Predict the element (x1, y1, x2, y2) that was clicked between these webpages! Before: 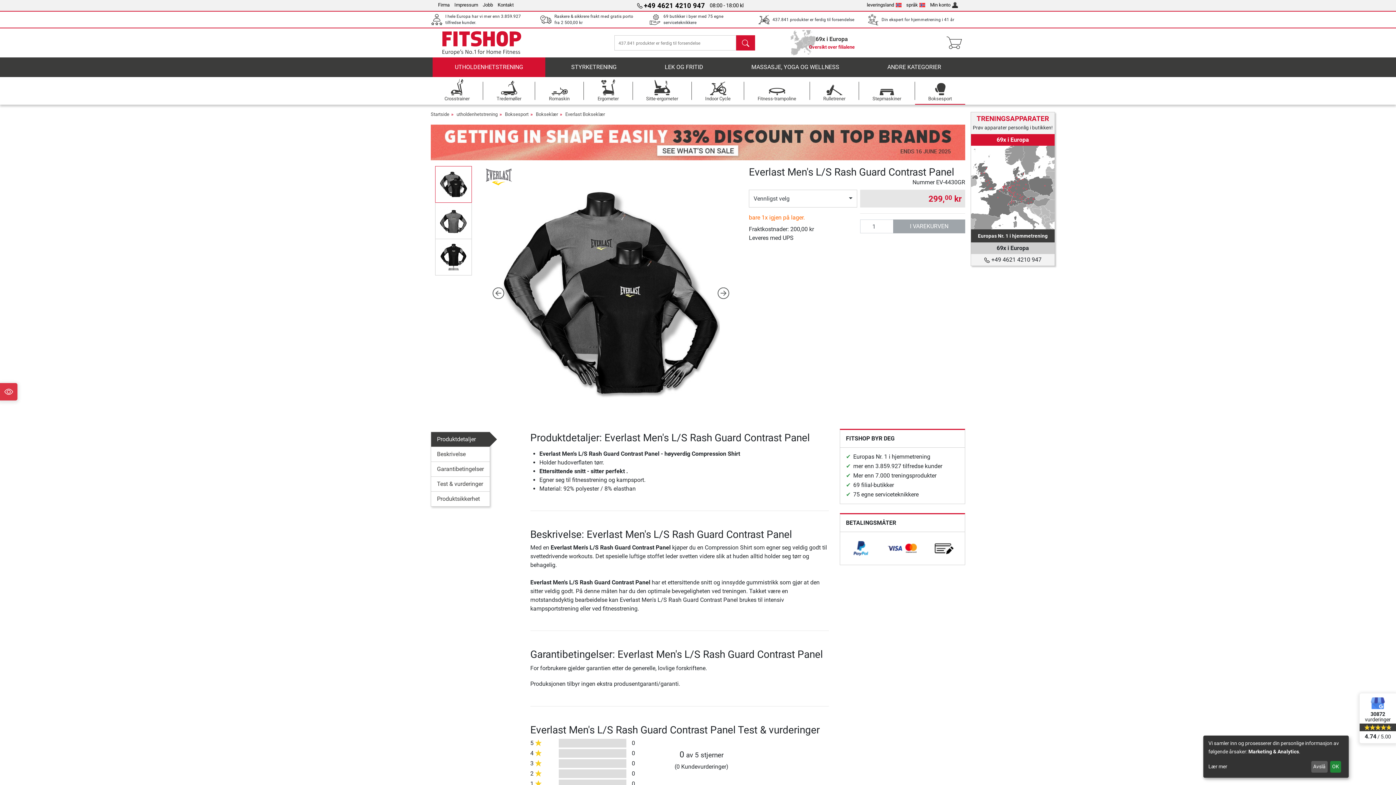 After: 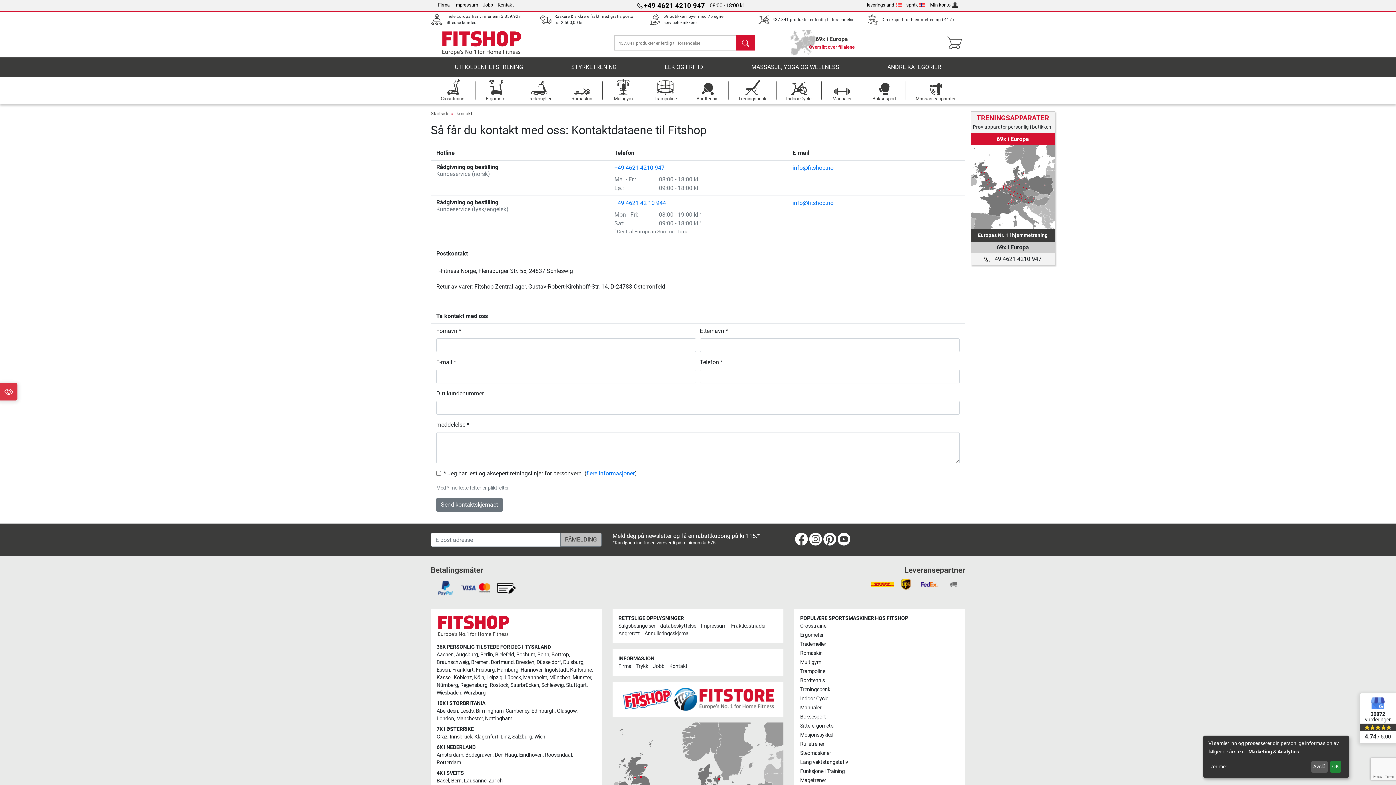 Action: label: Kontakt bbox: (497, 2, 513, 7)